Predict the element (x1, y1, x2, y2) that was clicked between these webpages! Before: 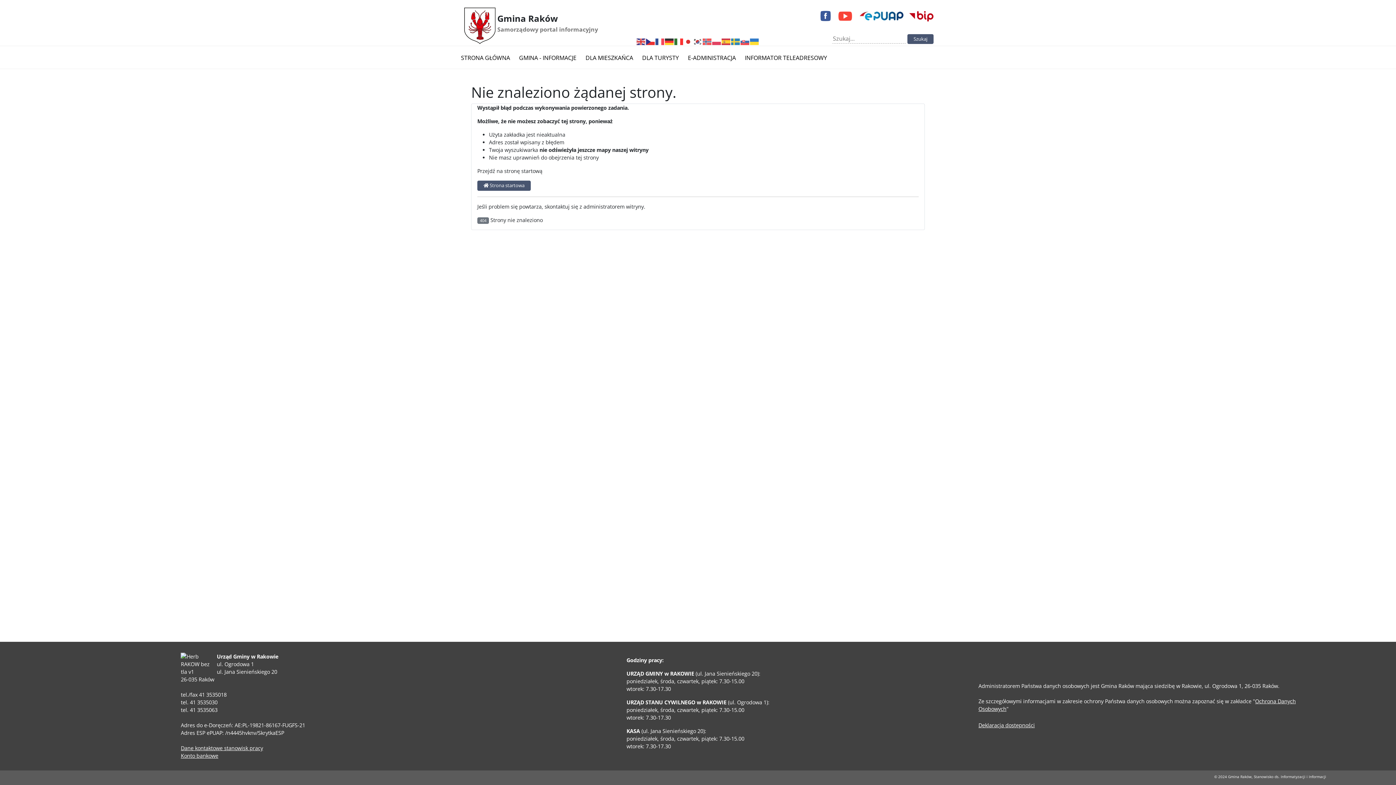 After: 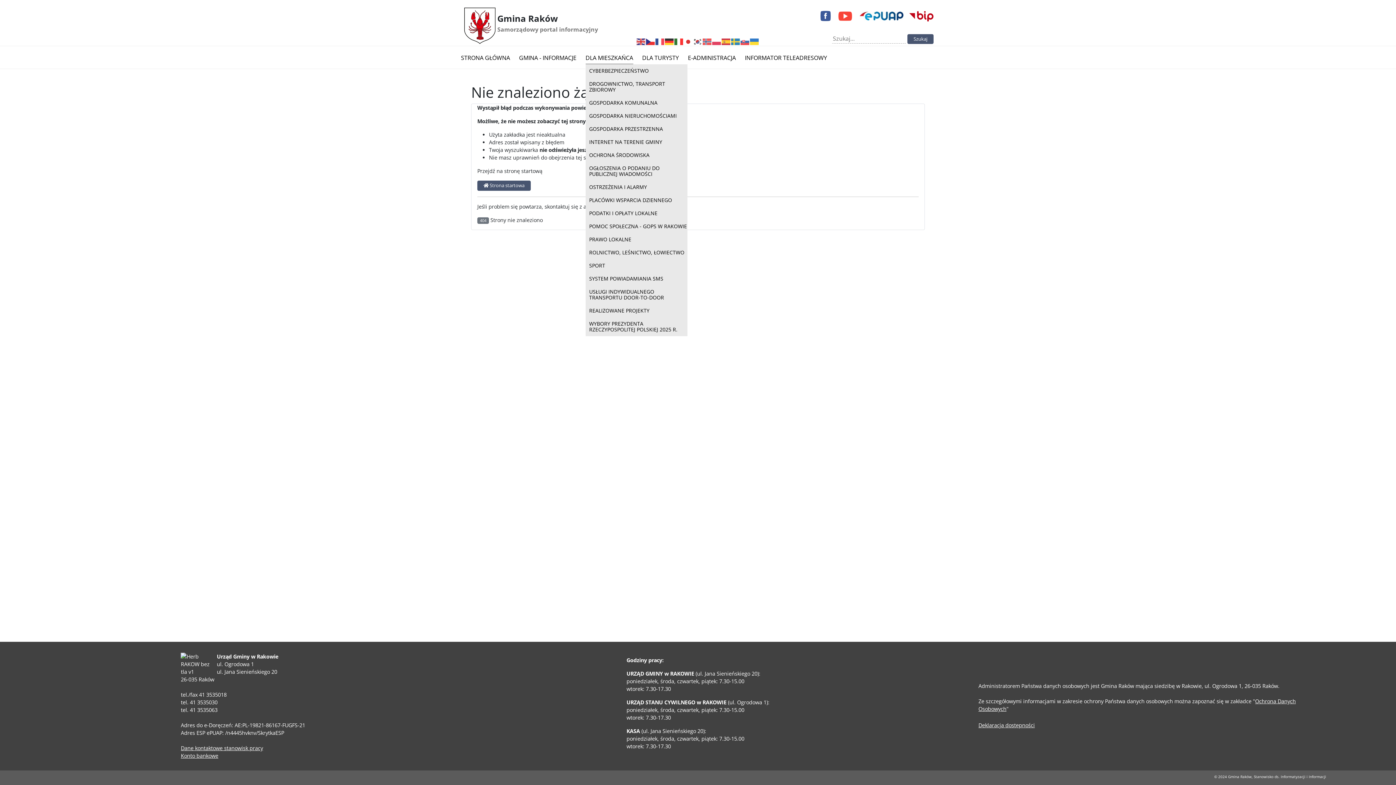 Action: bbox: (585, 53, 633, 61) label: DLA MIESZKAŃCA